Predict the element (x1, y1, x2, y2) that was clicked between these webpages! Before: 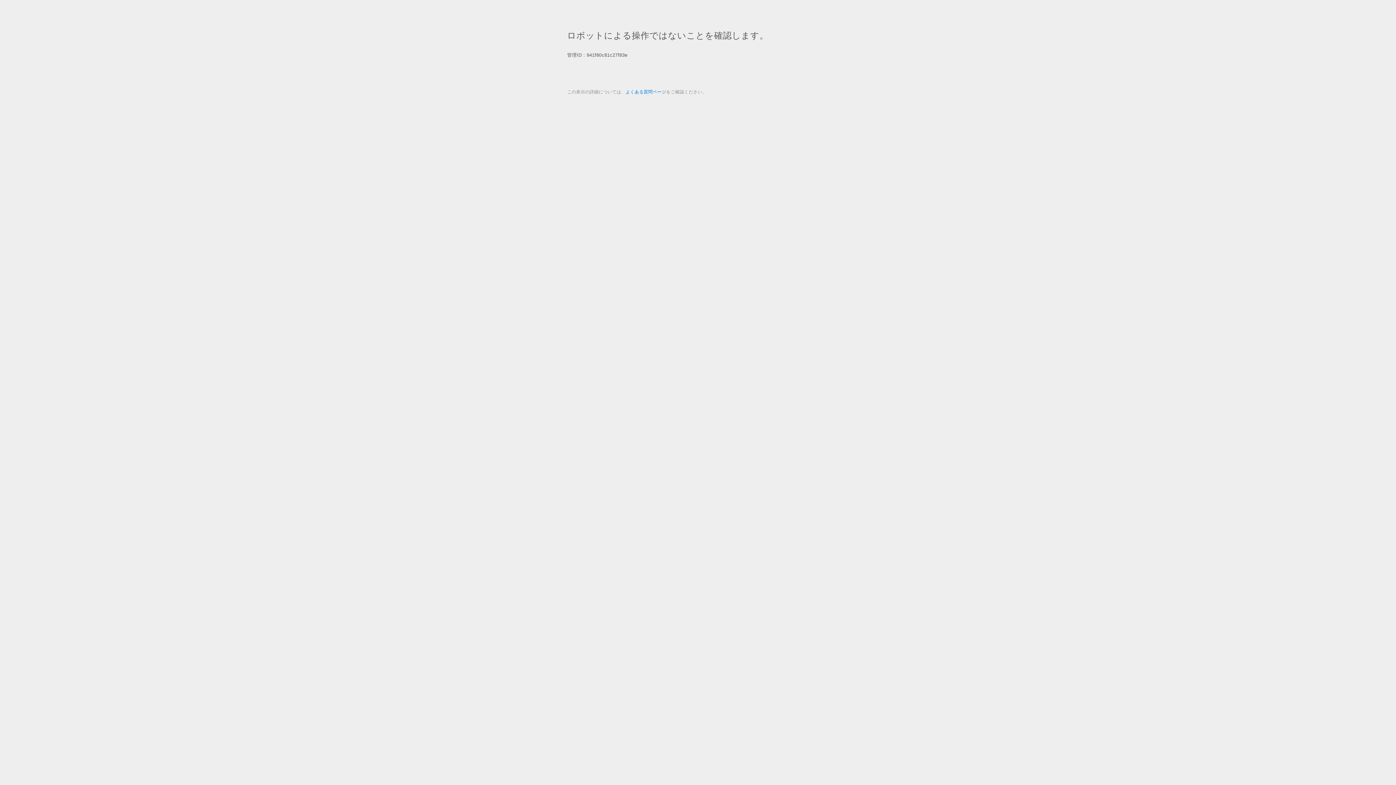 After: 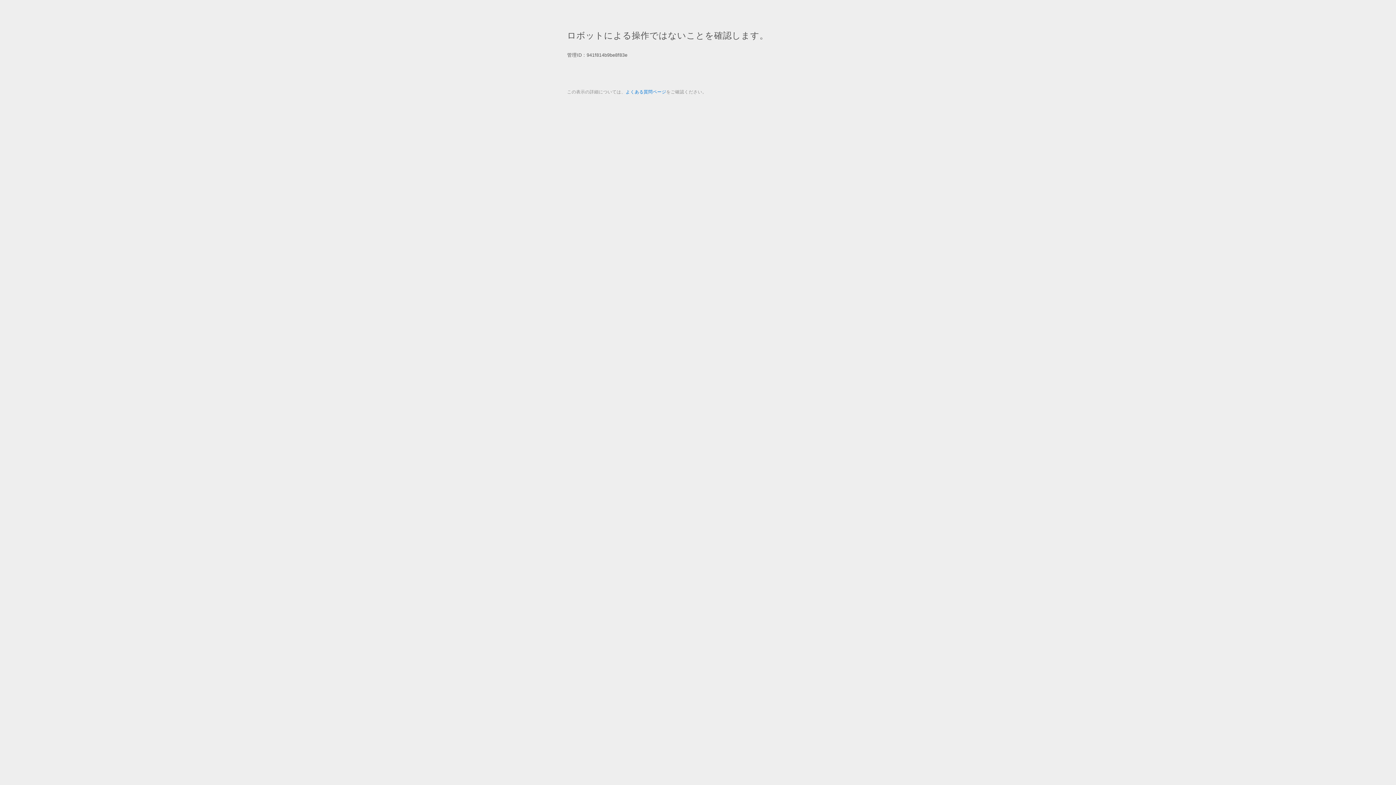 Action: bbox: (625, 89, 666, 94) label: よくある質問ページ